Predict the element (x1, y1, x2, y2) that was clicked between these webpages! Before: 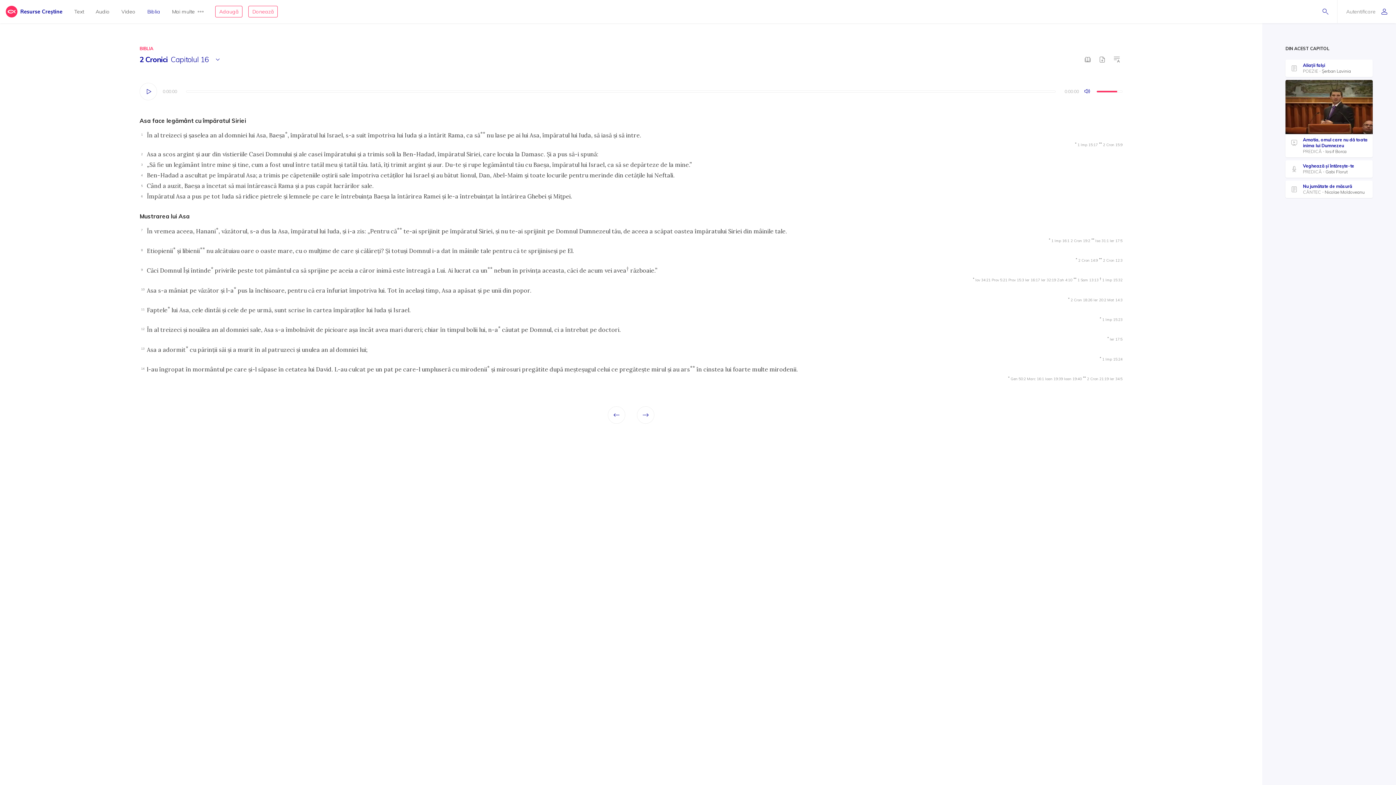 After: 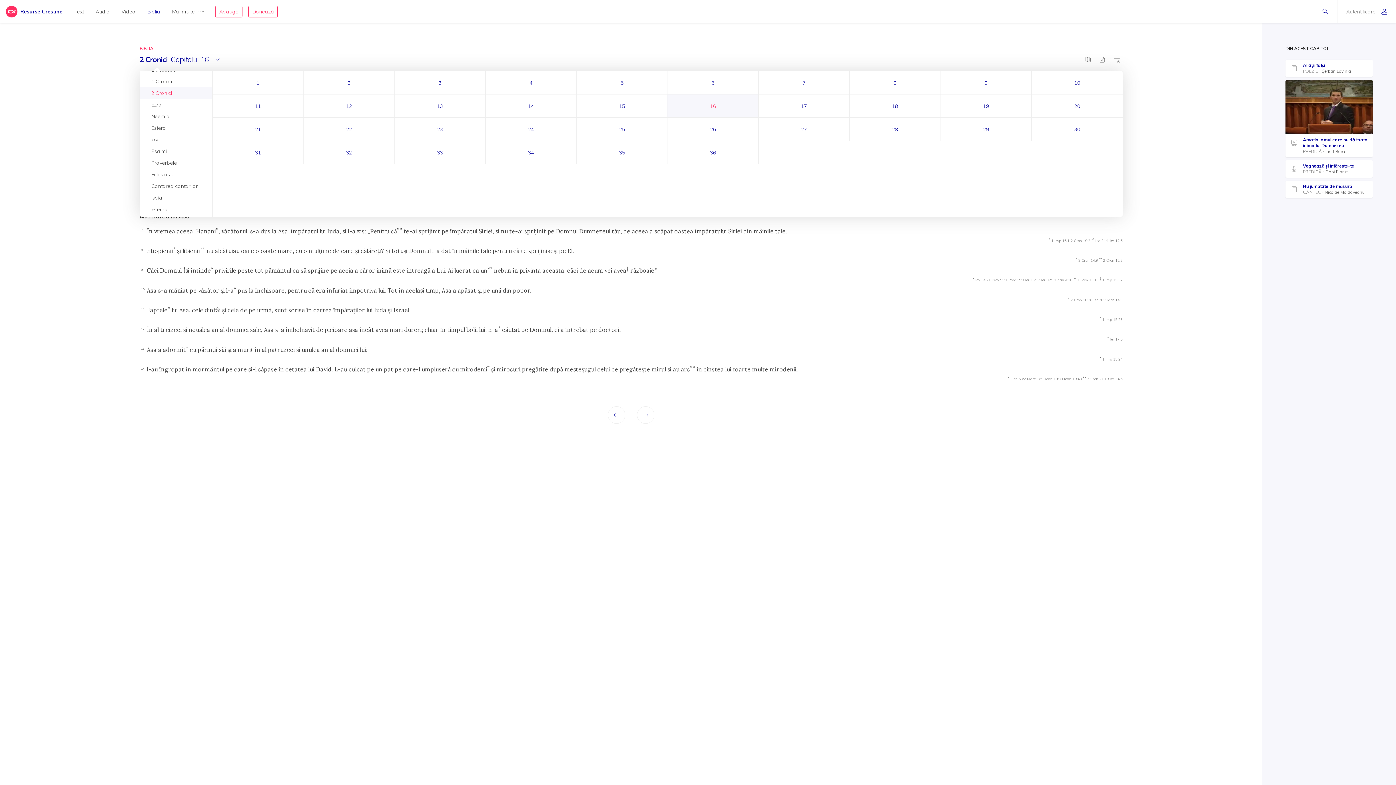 Action: bbox: (139, 53, 223, 65) label: 2 Cronici
Capitolul 16